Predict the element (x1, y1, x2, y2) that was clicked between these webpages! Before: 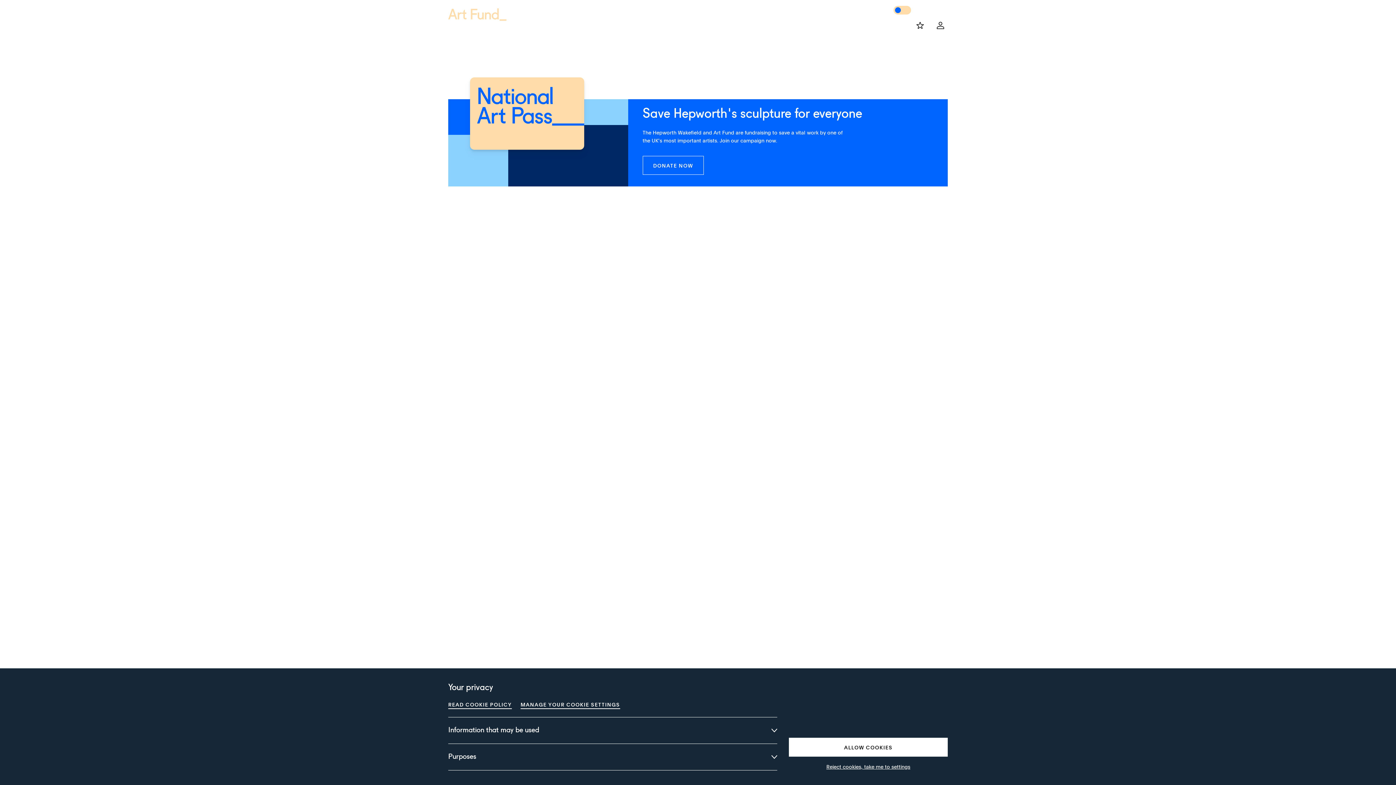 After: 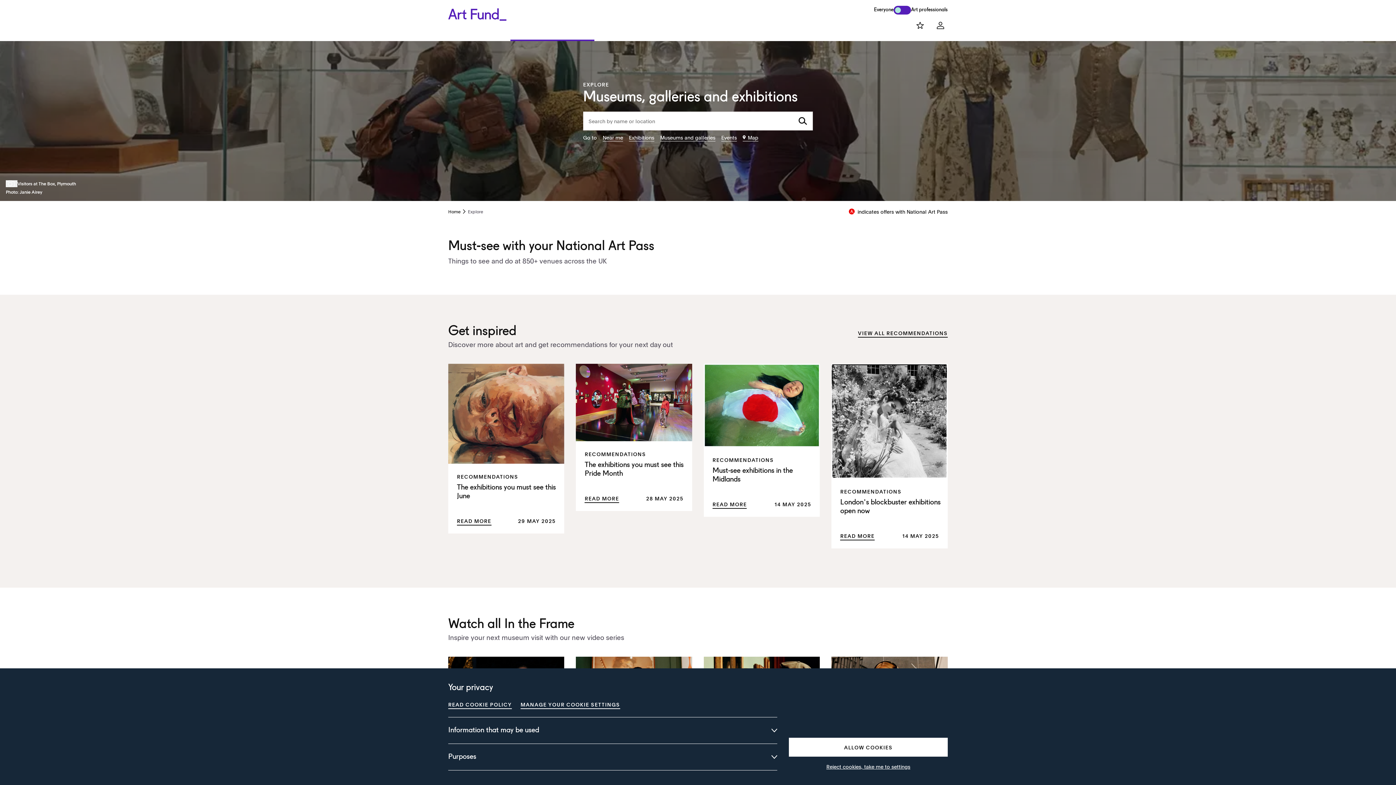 Action: label: Explore museums & exhibitions bbox: (510, 21, 594, 41)